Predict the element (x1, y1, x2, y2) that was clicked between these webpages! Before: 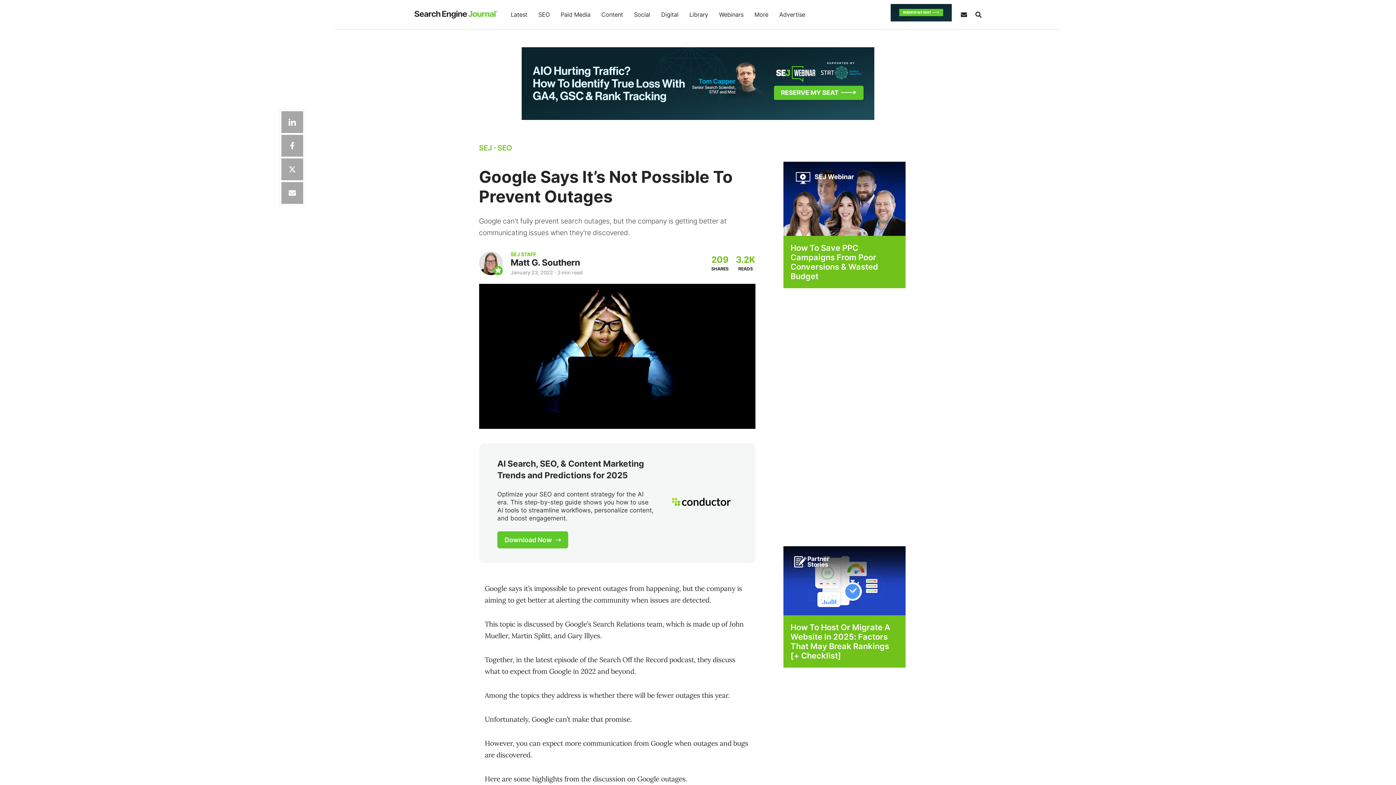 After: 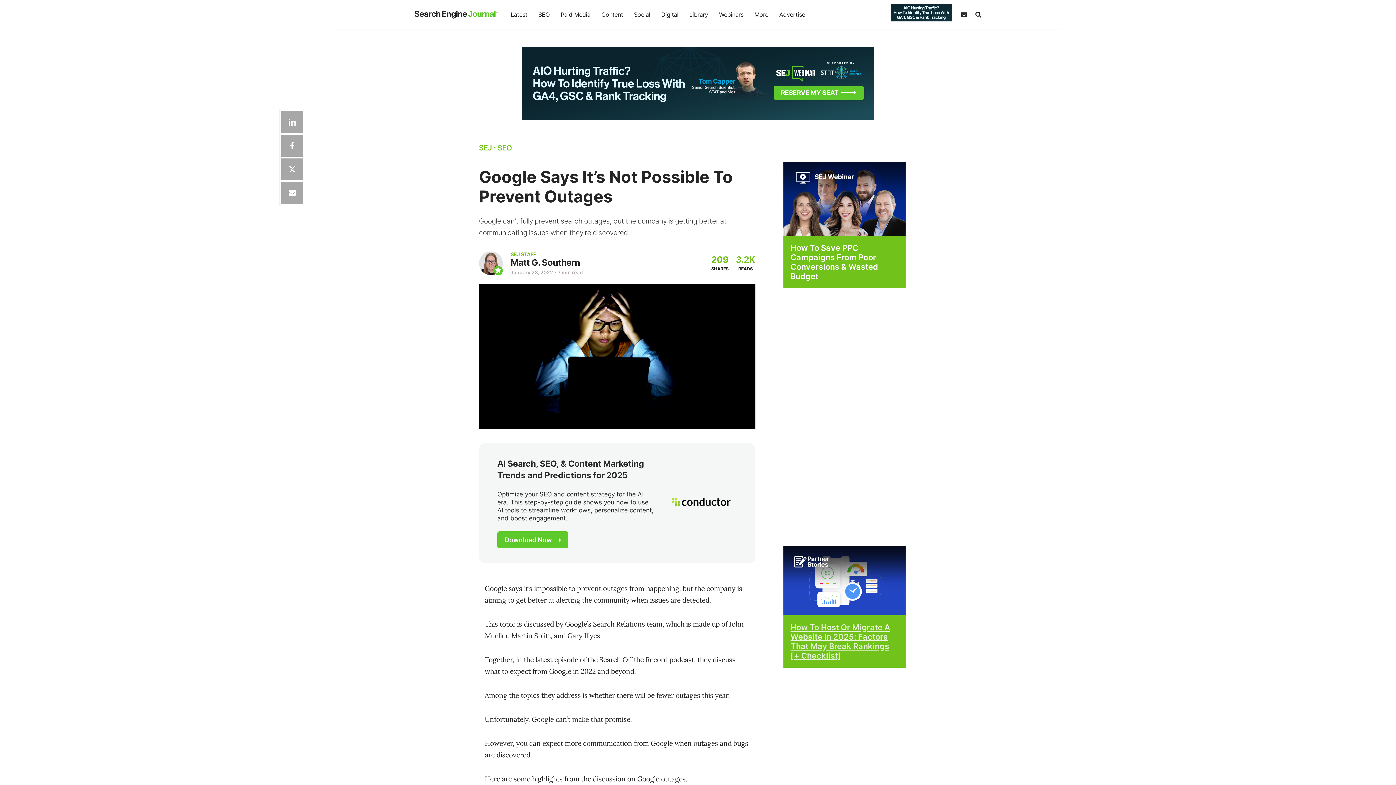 Action: label: How To Host Or Migrate A Website In 2025: Factors That May Break Rankings [+ Checklist] bbox: (790, 622, 890, 660)